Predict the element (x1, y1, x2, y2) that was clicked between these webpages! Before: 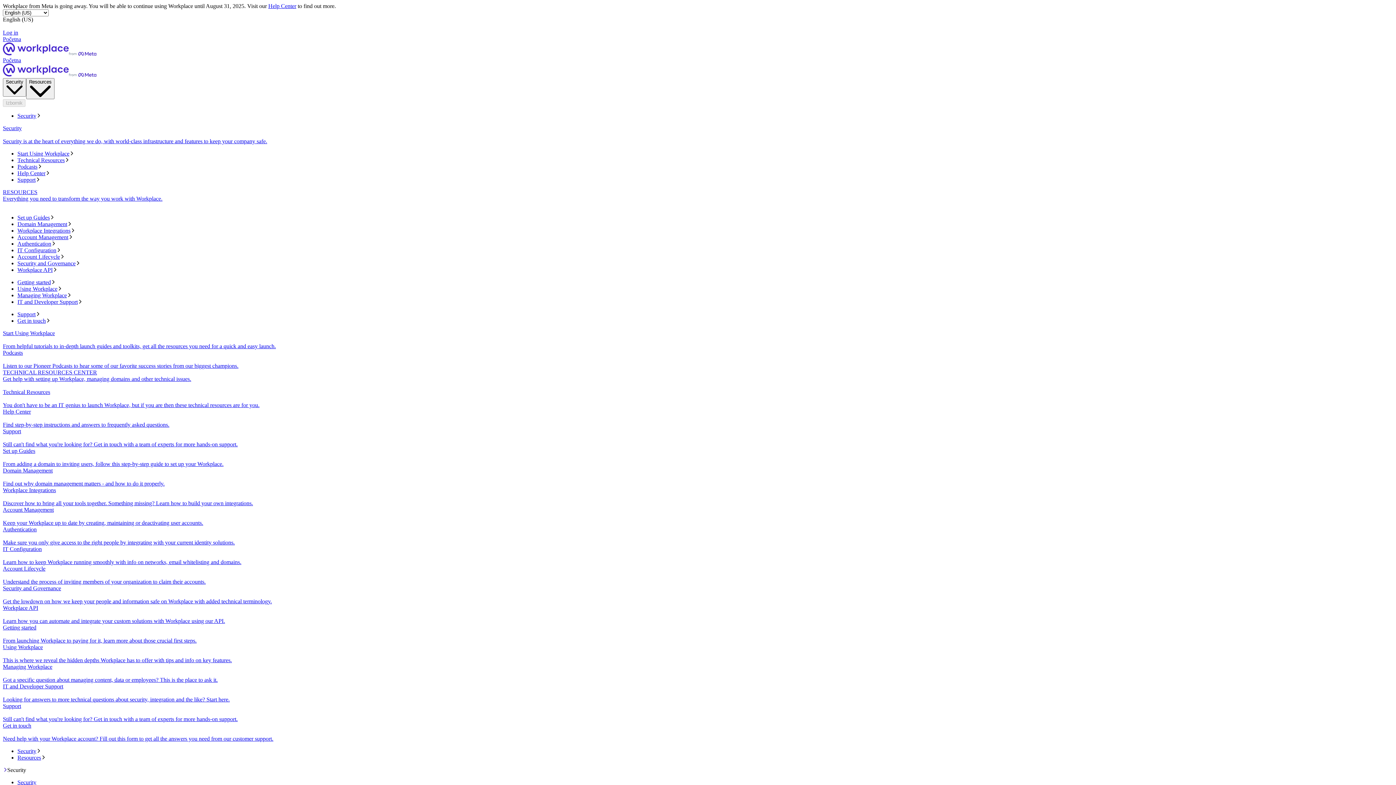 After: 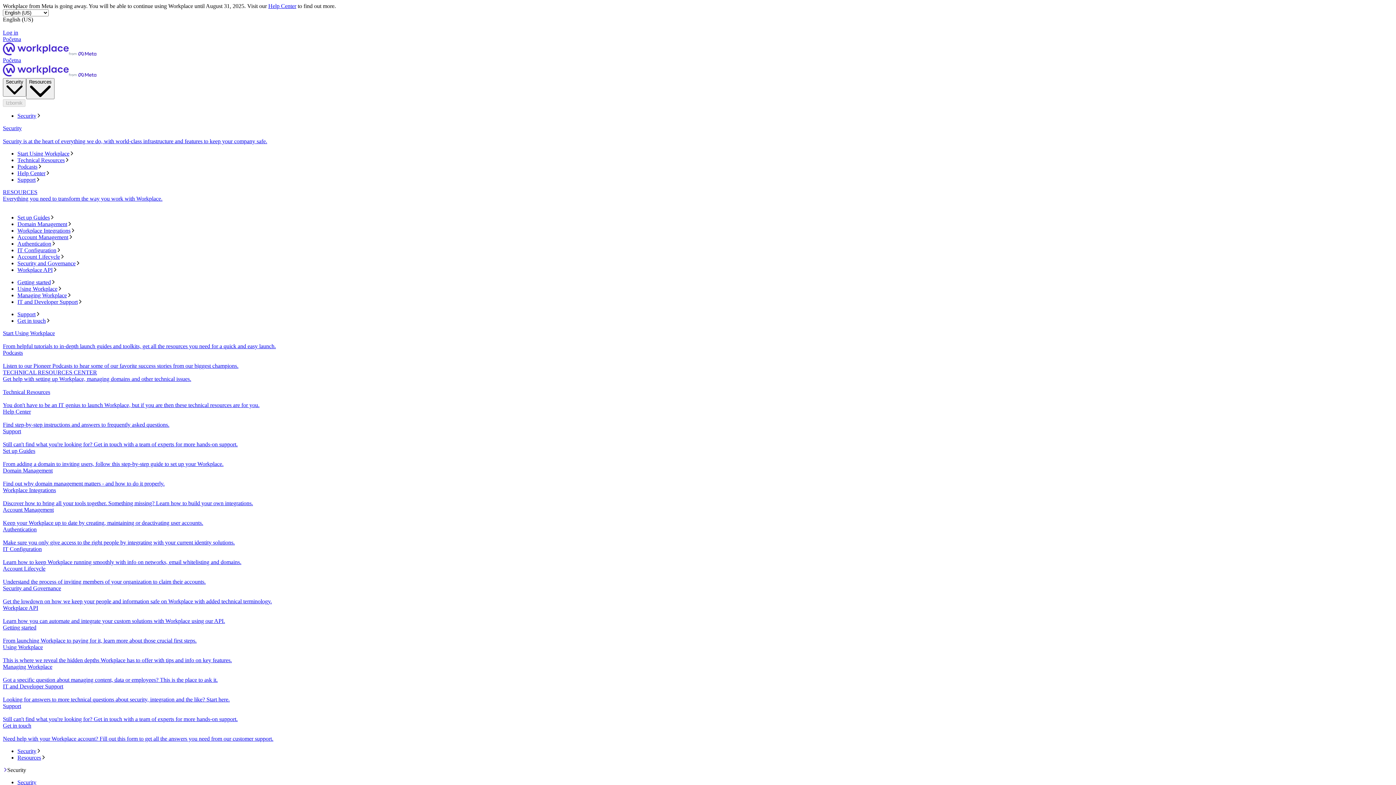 Action: bbox: (17, 163, 1393, 170) label: Podcasts